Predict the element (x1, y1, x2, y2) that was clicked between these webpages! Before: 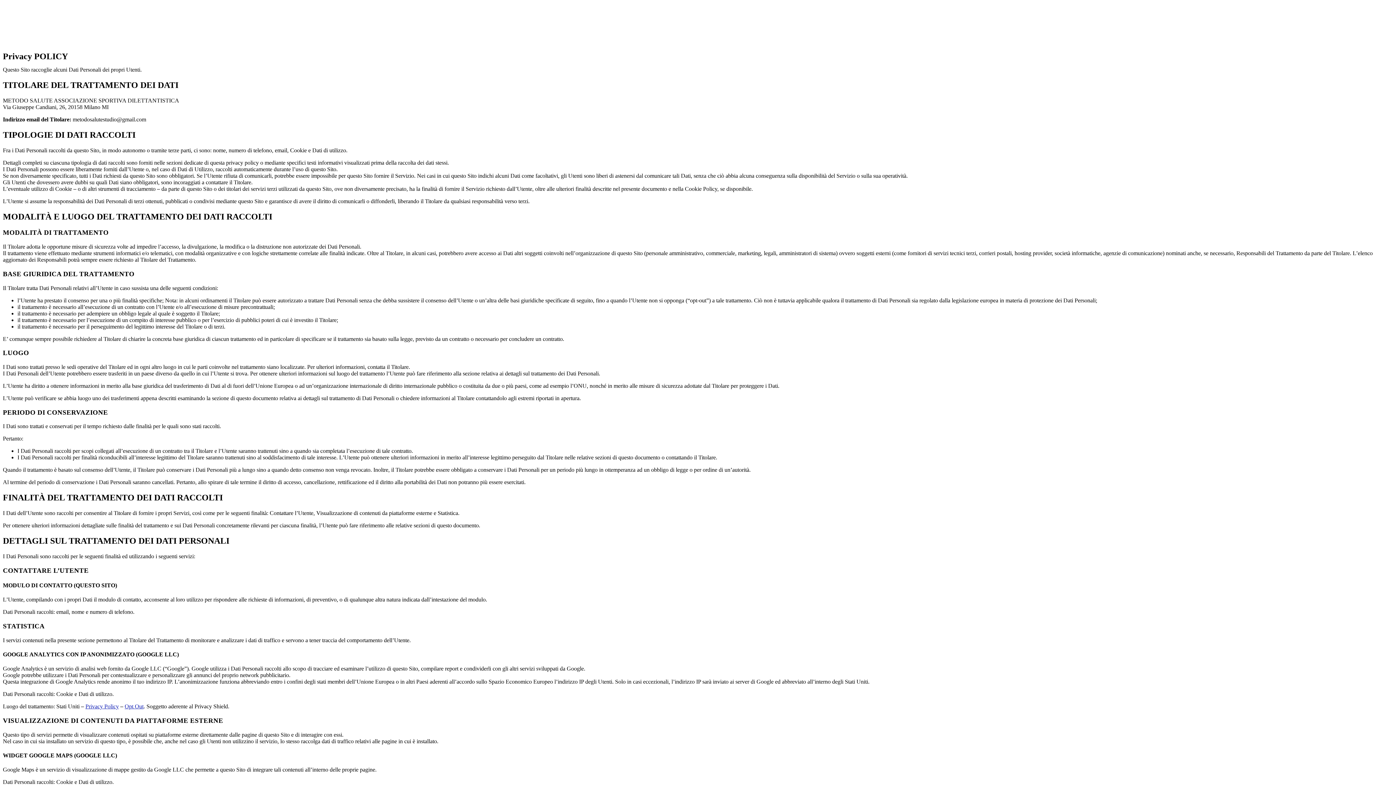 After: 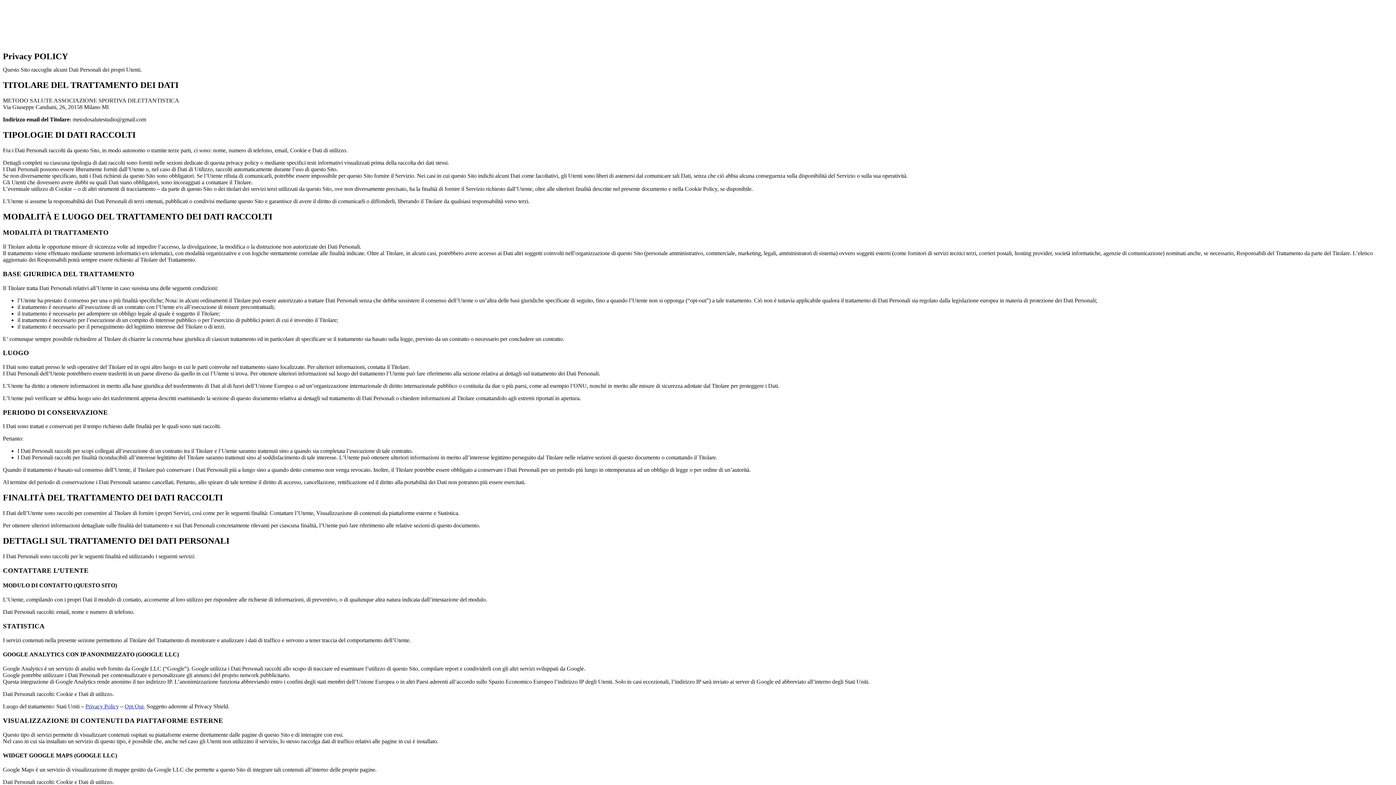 Action: bbox: (124, 703, 143, 709) label: Opt Out